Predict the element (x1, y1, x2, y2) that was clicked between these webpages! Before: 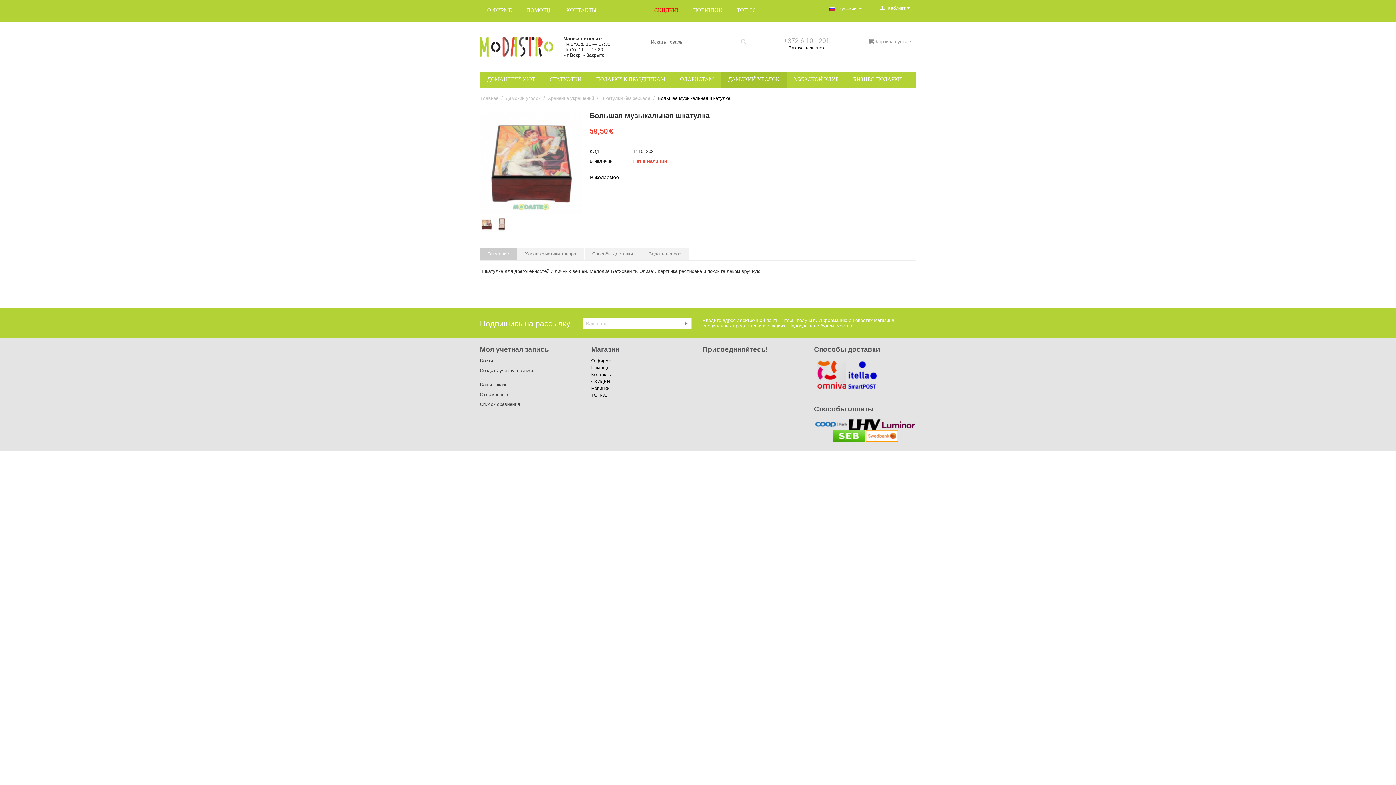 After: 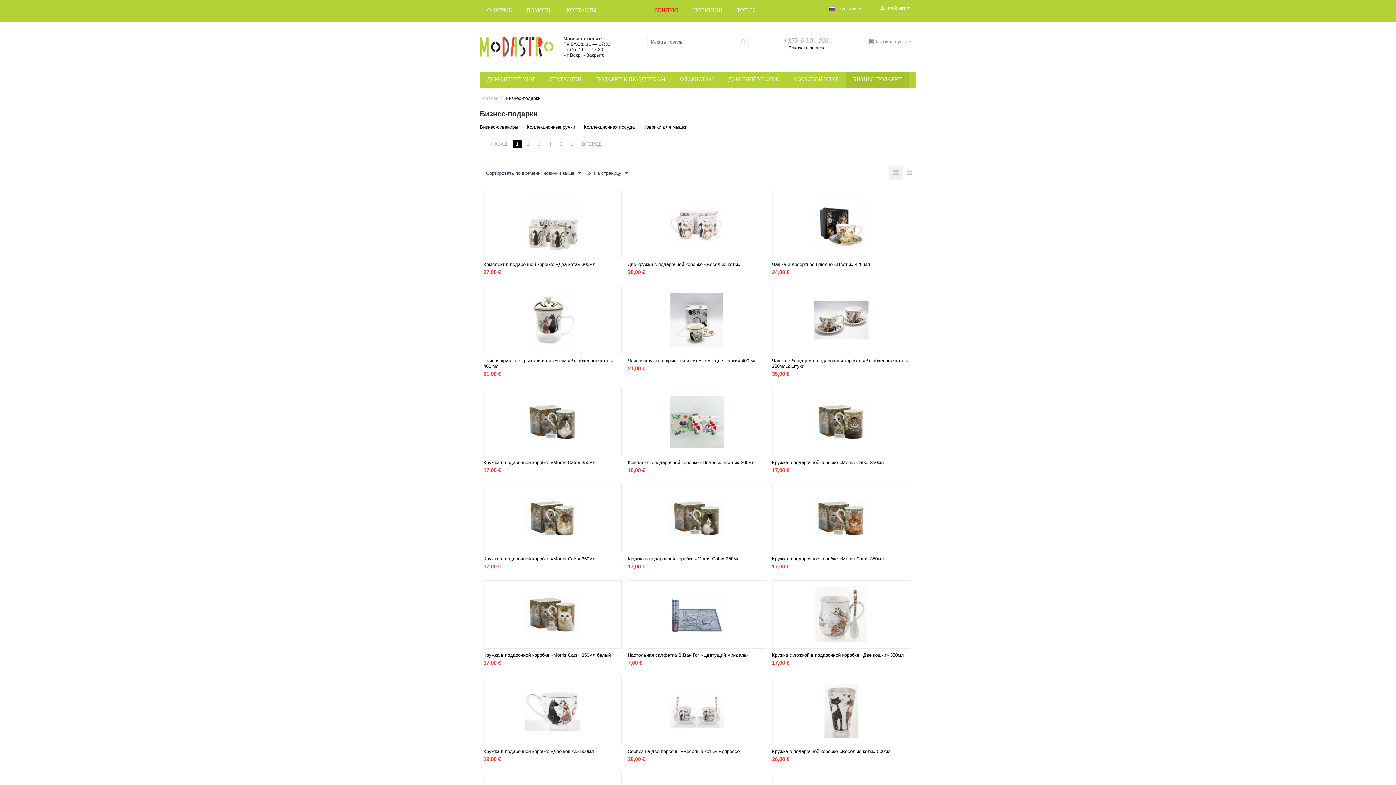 Action: bbox: (846, 71, 909, 88) label: БИЗНЕС-ПОДАРКИ